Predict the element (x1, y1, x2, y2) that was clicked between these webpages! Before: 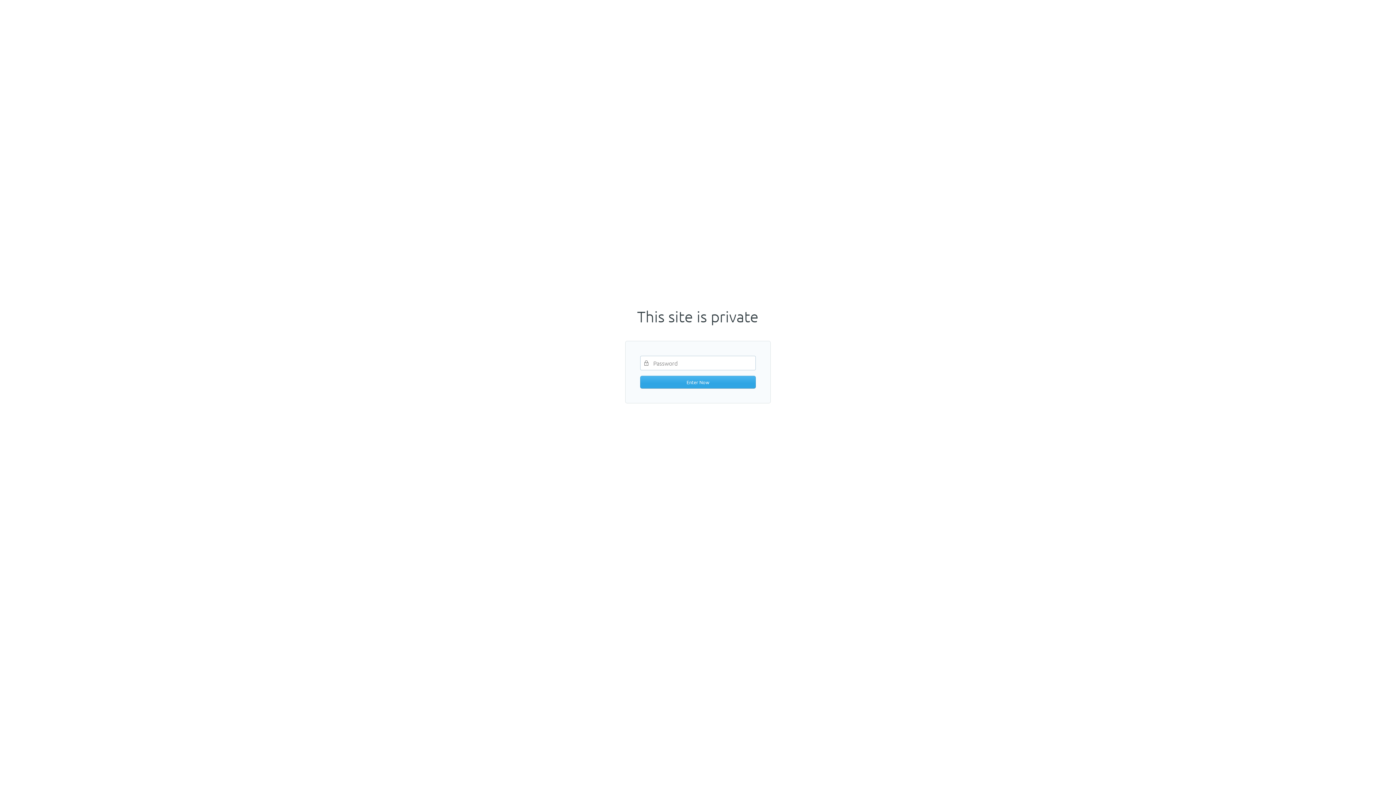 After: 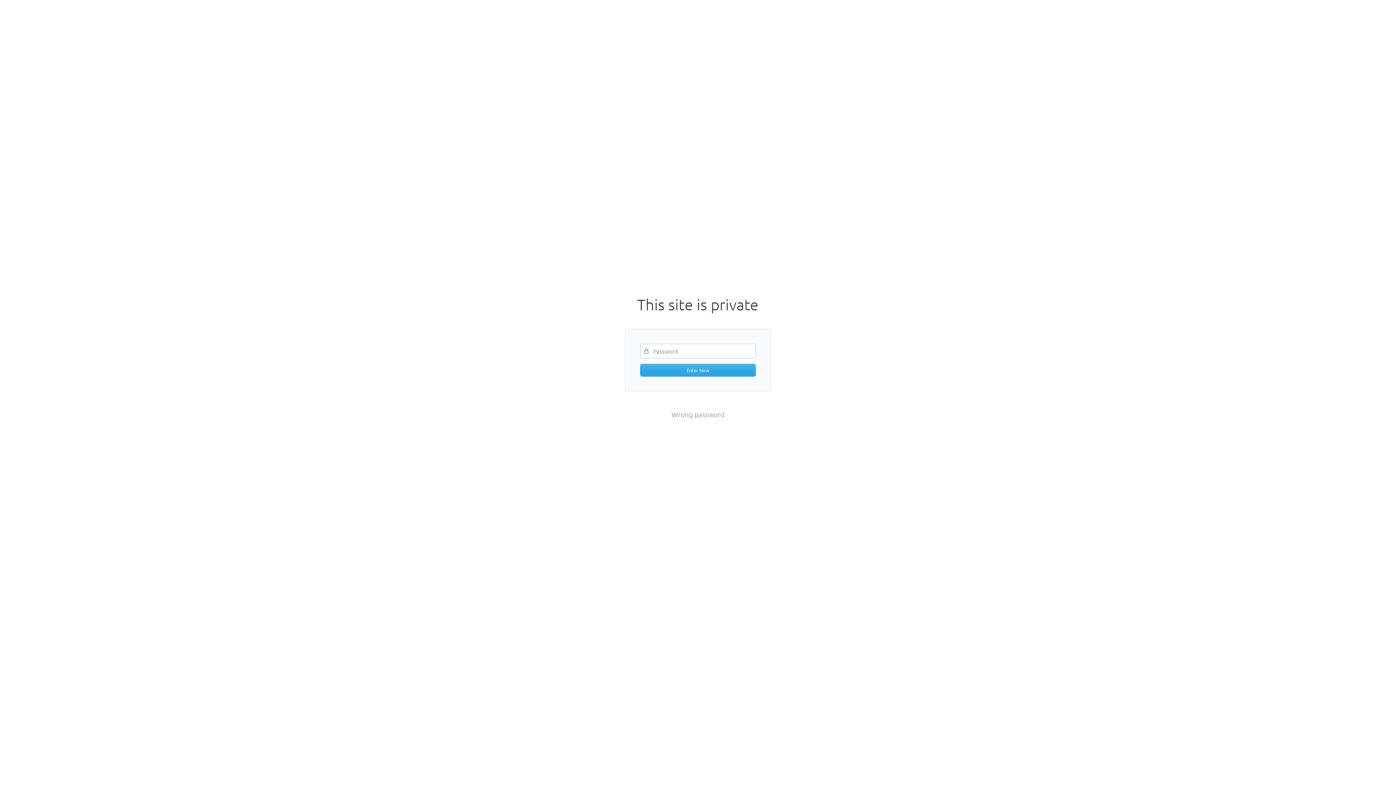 Action: bbox: (640, 375, 756, 388) label: Enter Now